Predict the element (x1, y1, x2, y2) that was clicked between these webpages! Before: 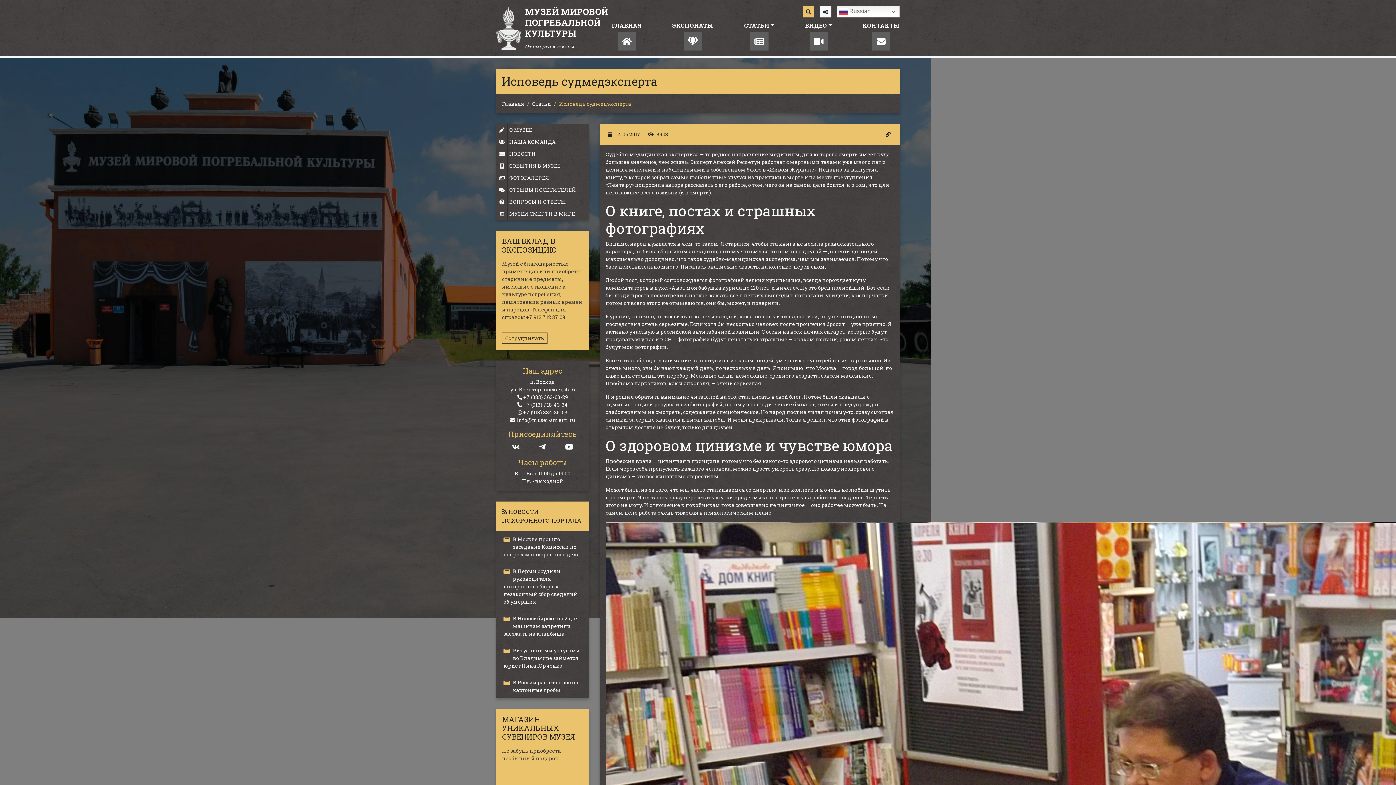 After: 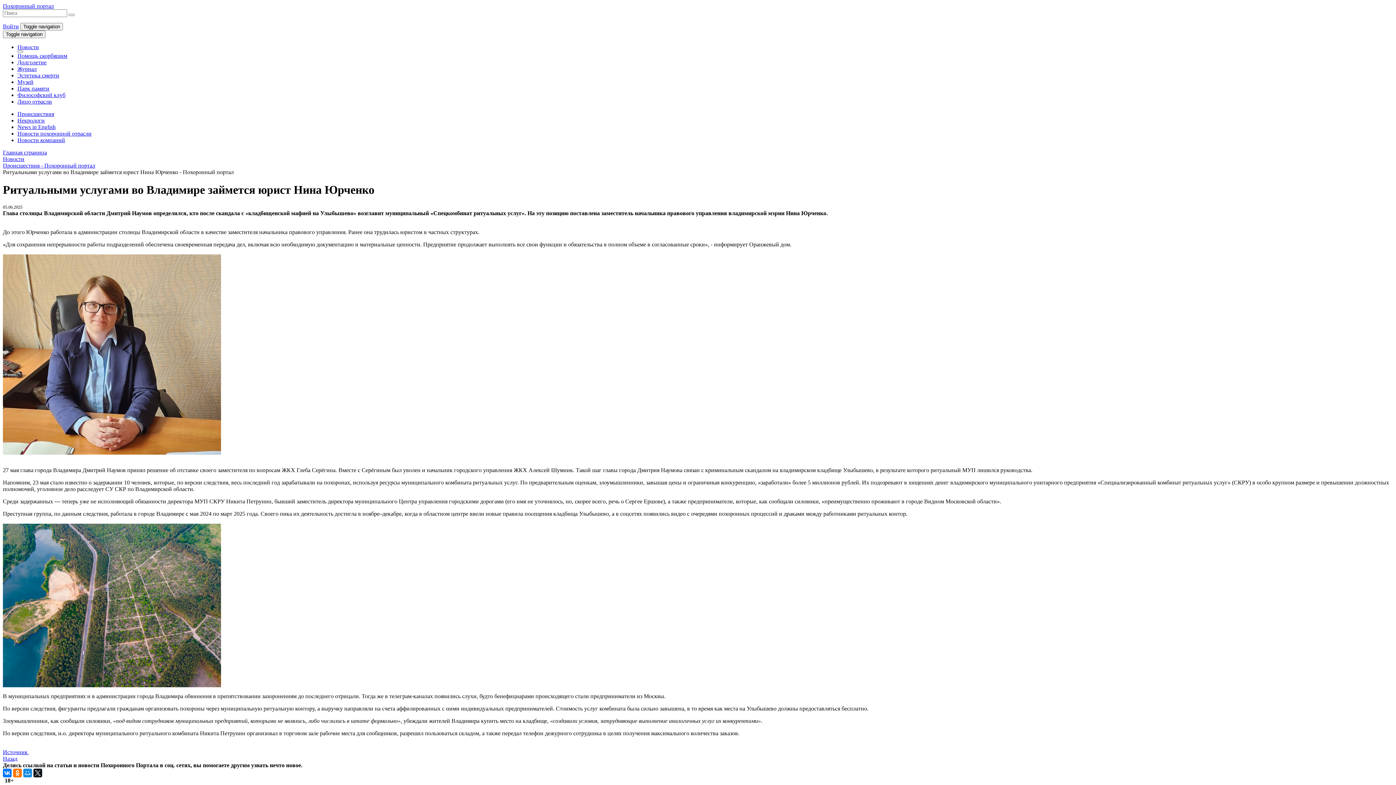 Action: label: Ритуальными услугами во Владимире займется юрист Нина Юрченко bbox: (496, 642, 589, 674)